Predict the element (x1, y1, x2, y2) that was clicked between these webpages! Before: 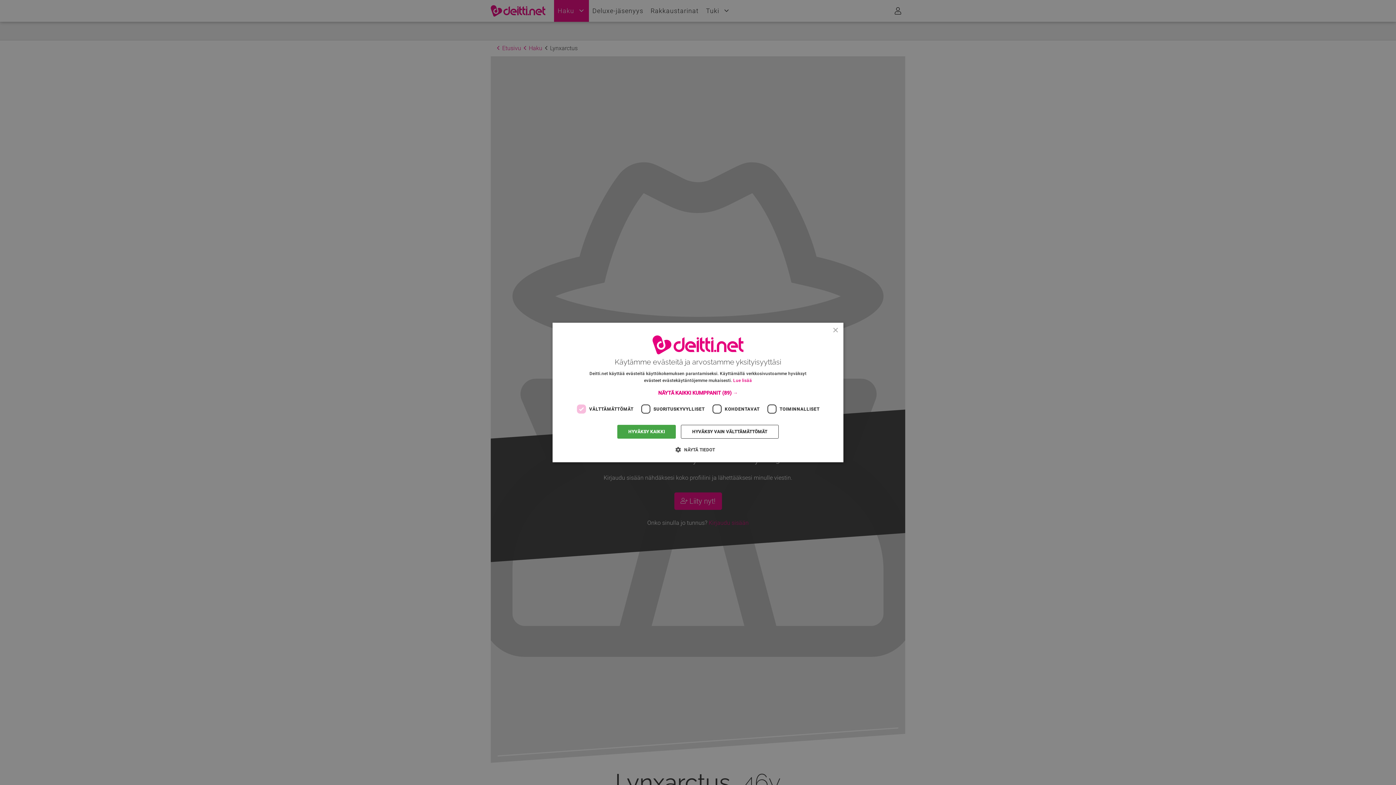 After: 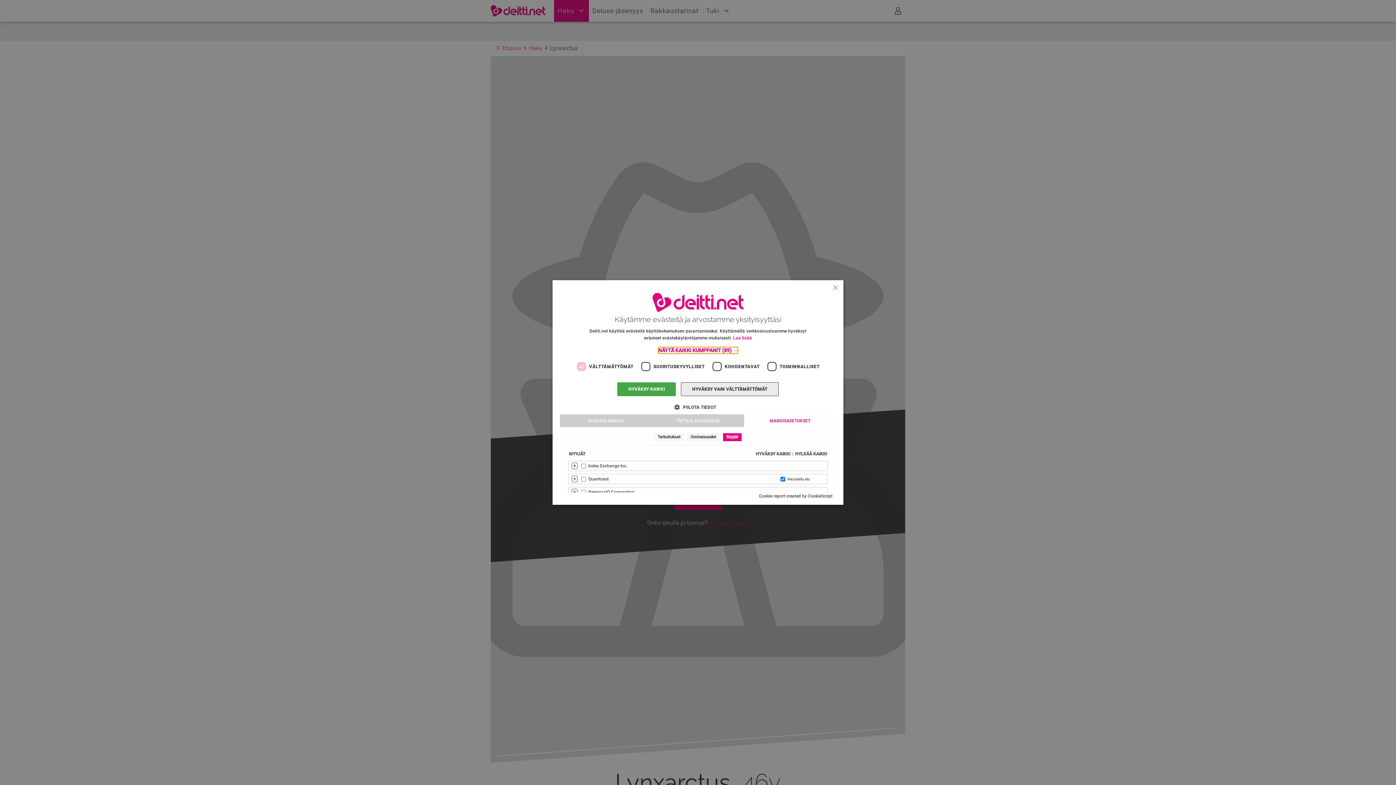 Action: bbox: (658, 389, 738, 396) label: NÄYTÄ KAIKKI KUMPPANIT (89) →